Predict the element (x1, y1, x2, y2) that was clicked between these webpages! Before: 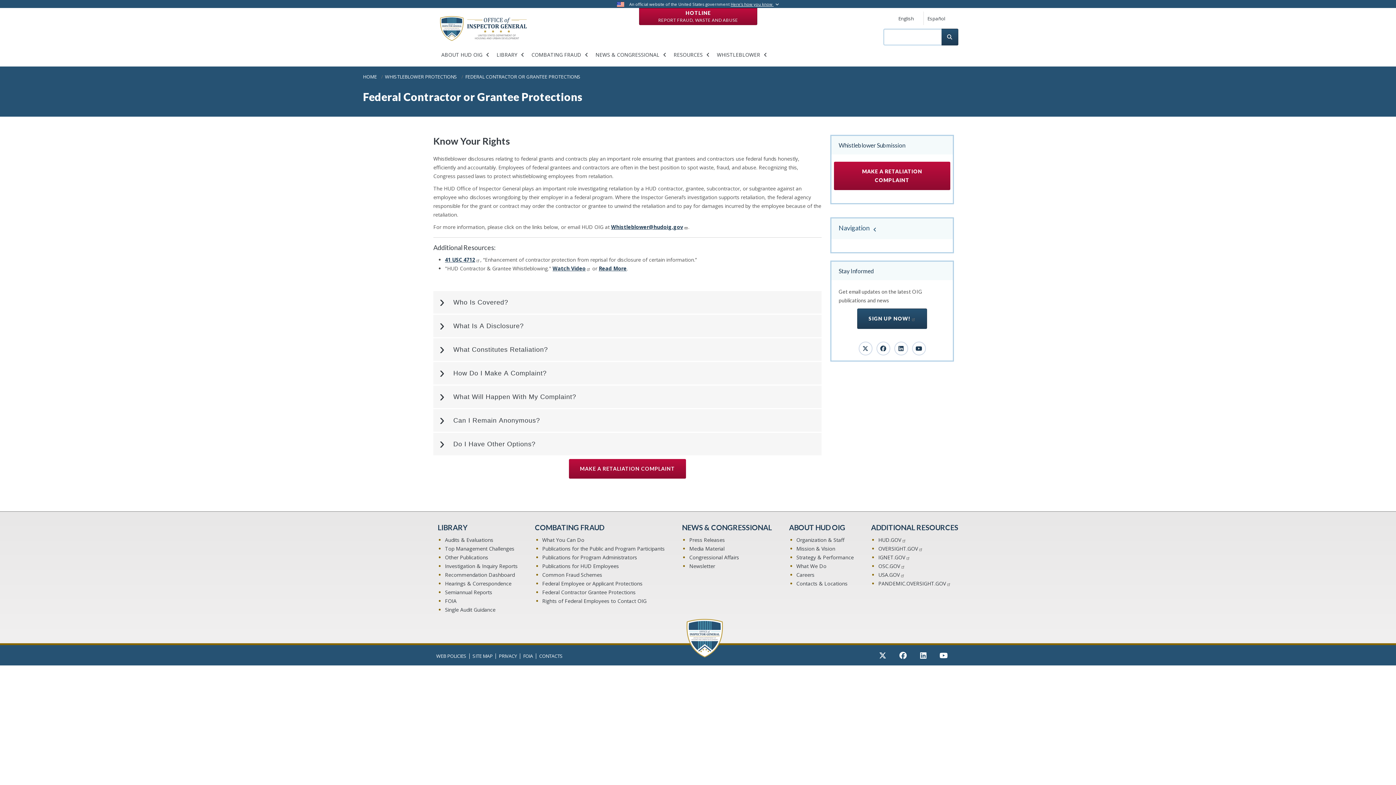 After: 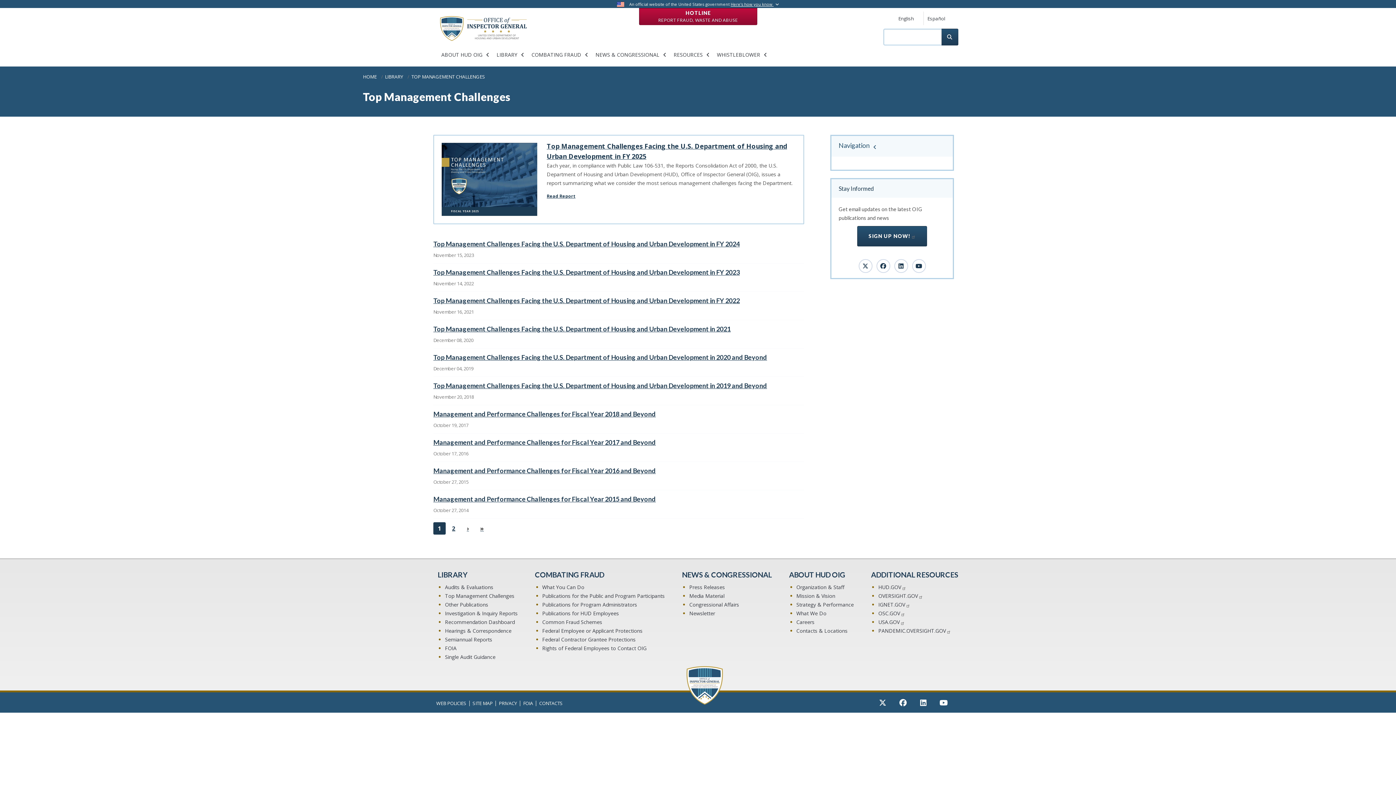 Action: label: Top Management Challenges bbox: (445, 544, 517, 553)